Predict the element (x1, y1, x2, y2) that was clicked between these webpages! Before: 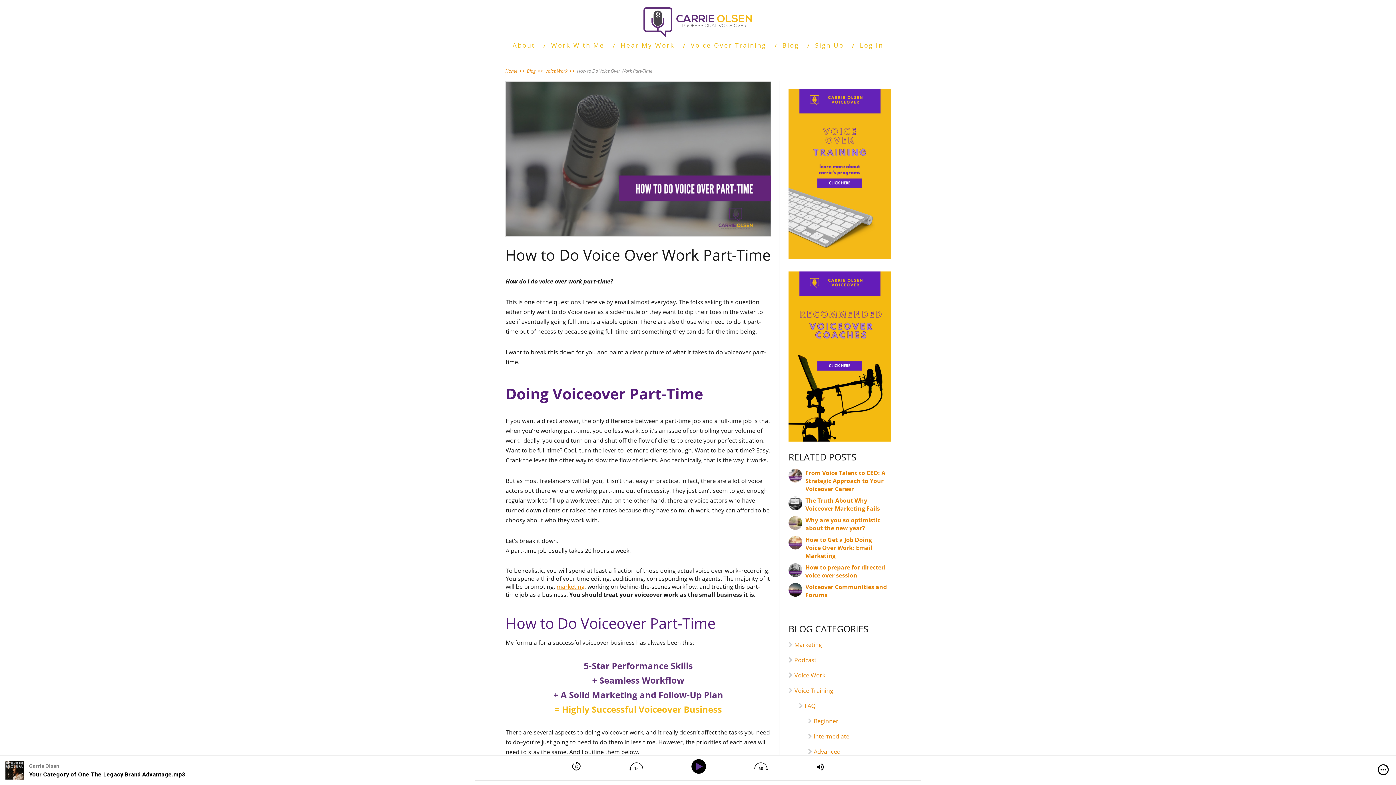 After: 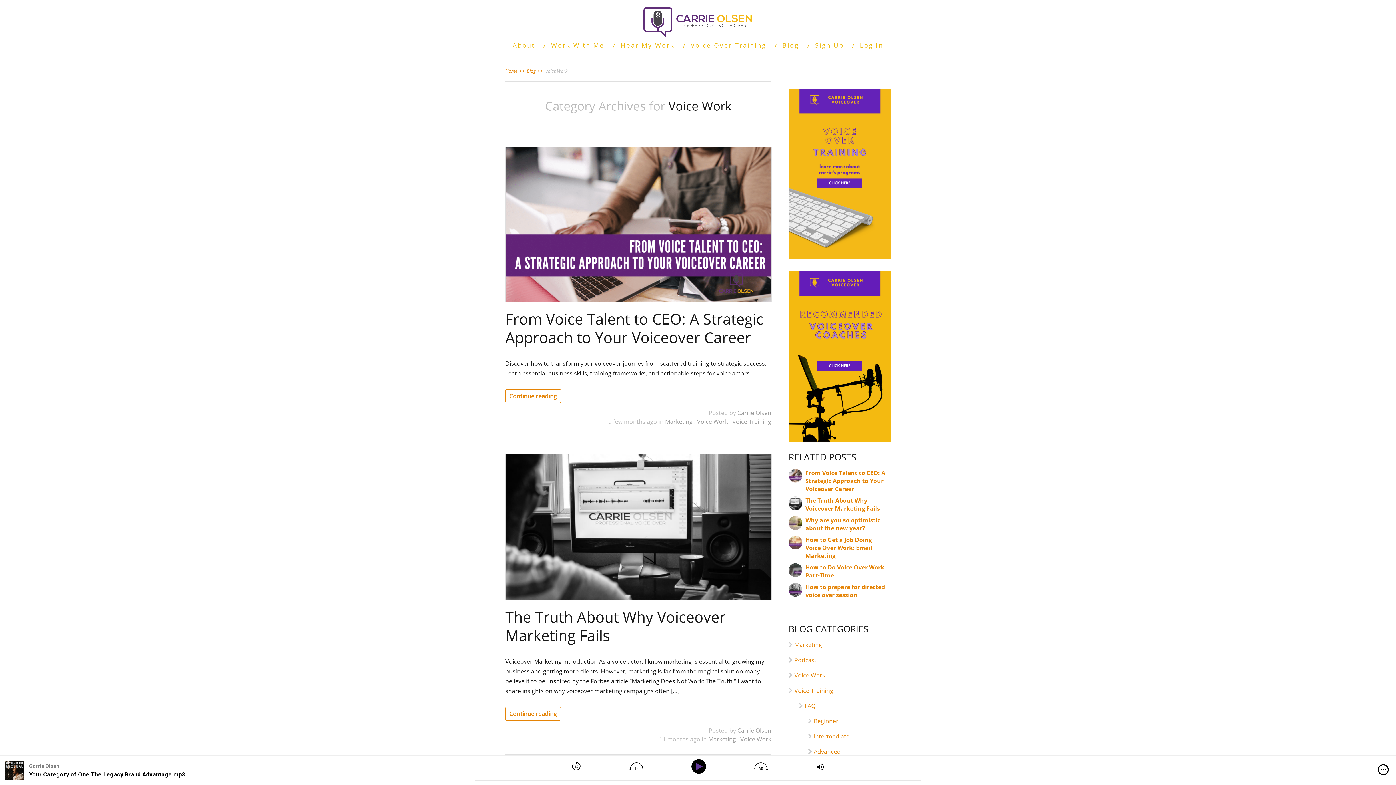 Action: label: Voice Work bbox: (794, 671, 825, 679)